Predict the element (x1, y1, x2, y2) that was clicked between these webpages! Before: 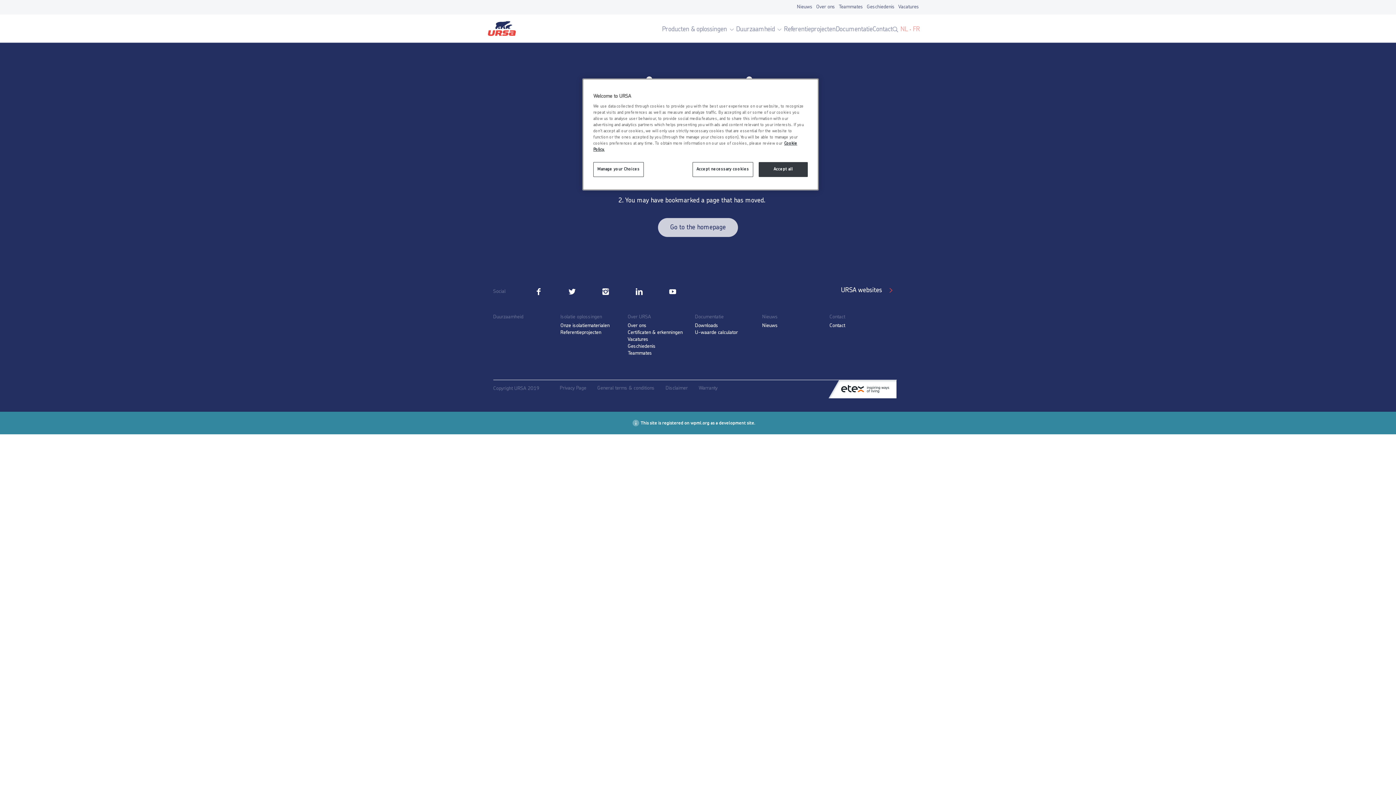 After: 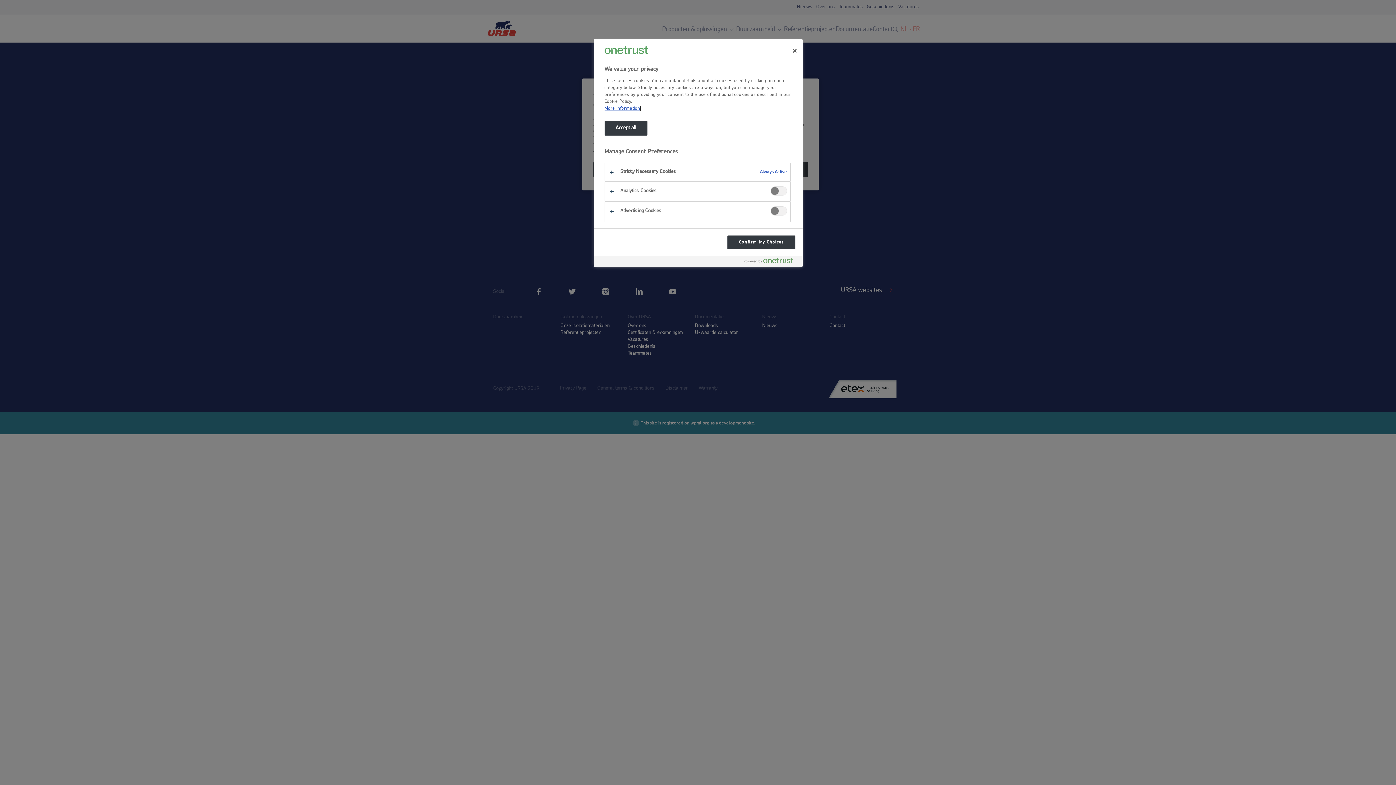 Action: label: Manage your Choices bbox: (593, 162, 643, 177)